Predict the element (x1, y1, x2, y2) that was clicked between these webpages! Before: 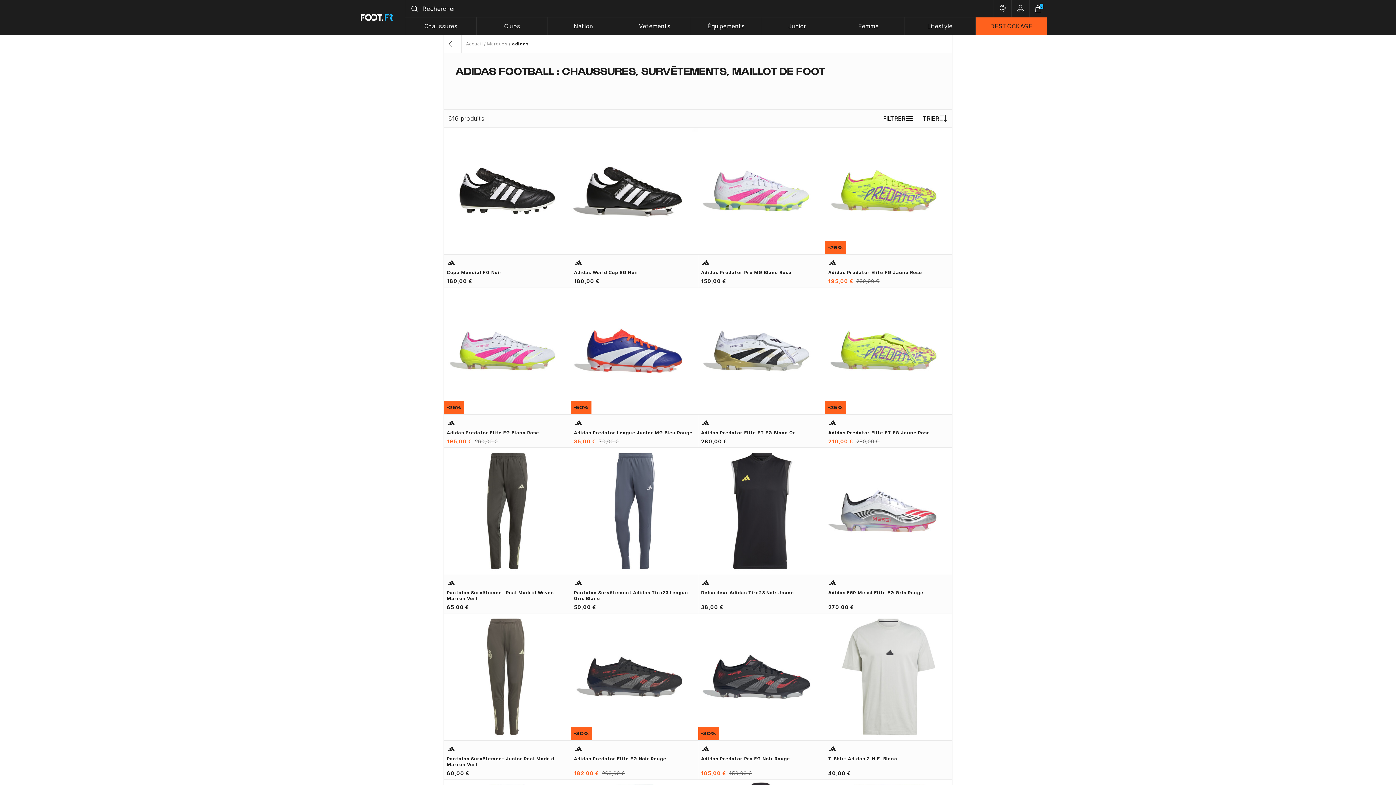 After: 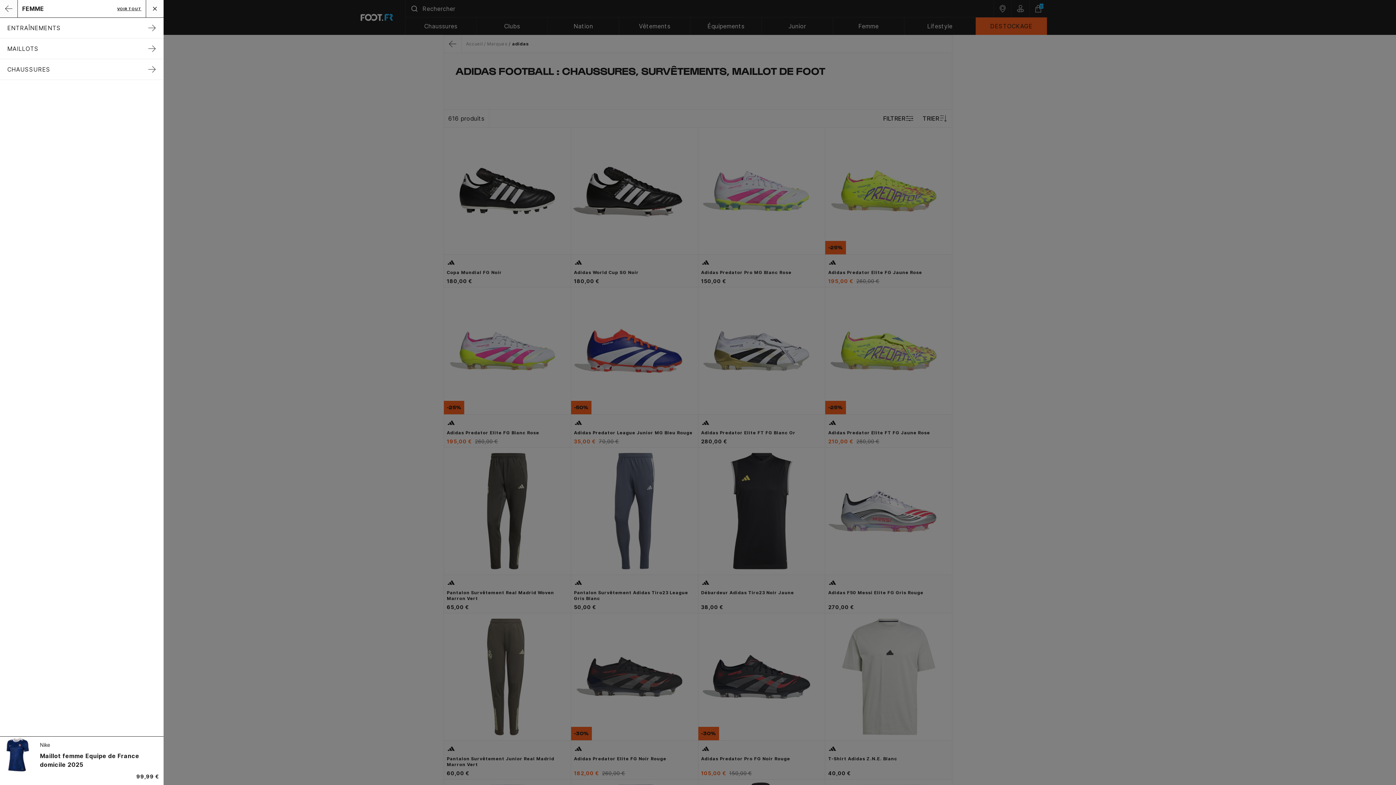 Action: label: Femme bbox: (833, 17, 904, 34)